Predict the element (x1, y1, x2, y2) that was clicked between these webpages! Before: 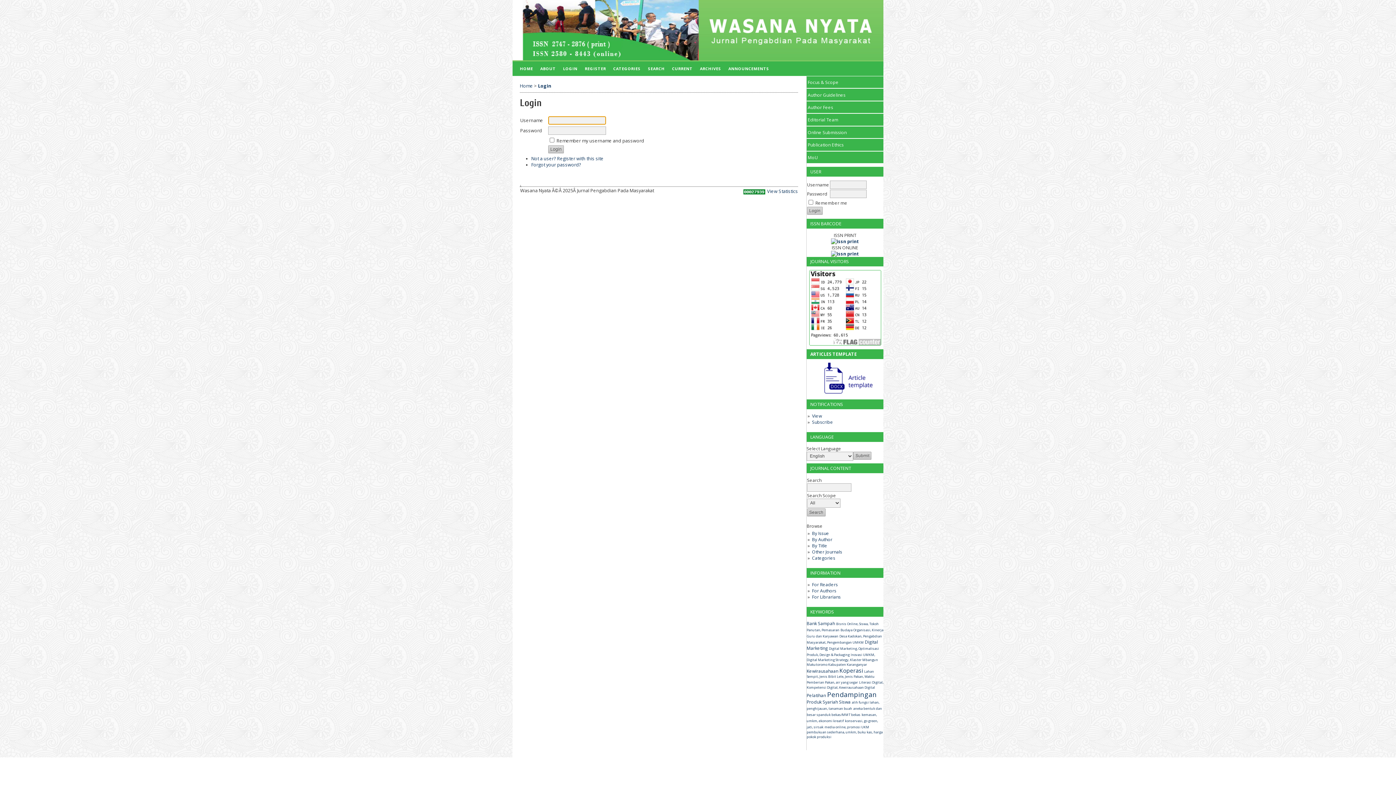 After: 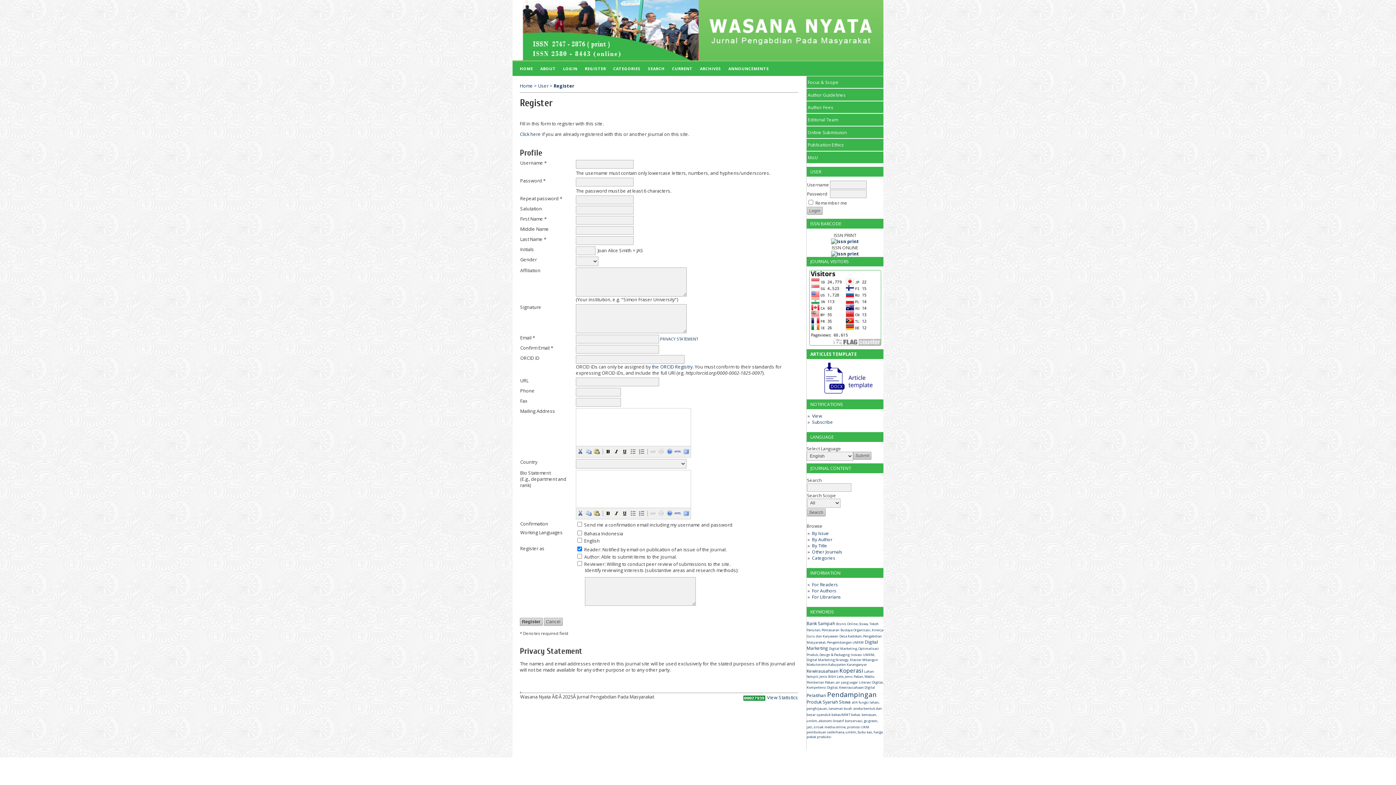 Action: label: REGISTER bbox: (581, 61, 609, 76)